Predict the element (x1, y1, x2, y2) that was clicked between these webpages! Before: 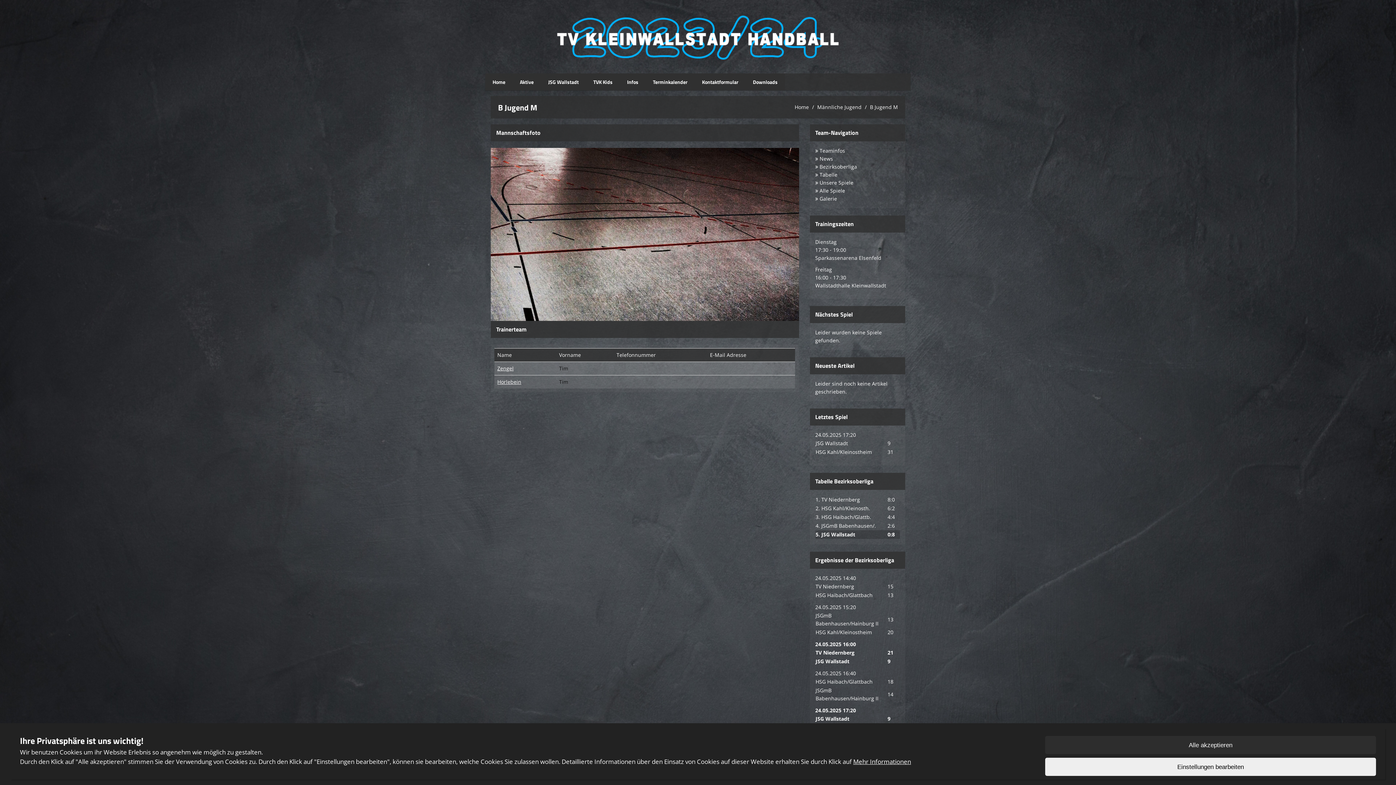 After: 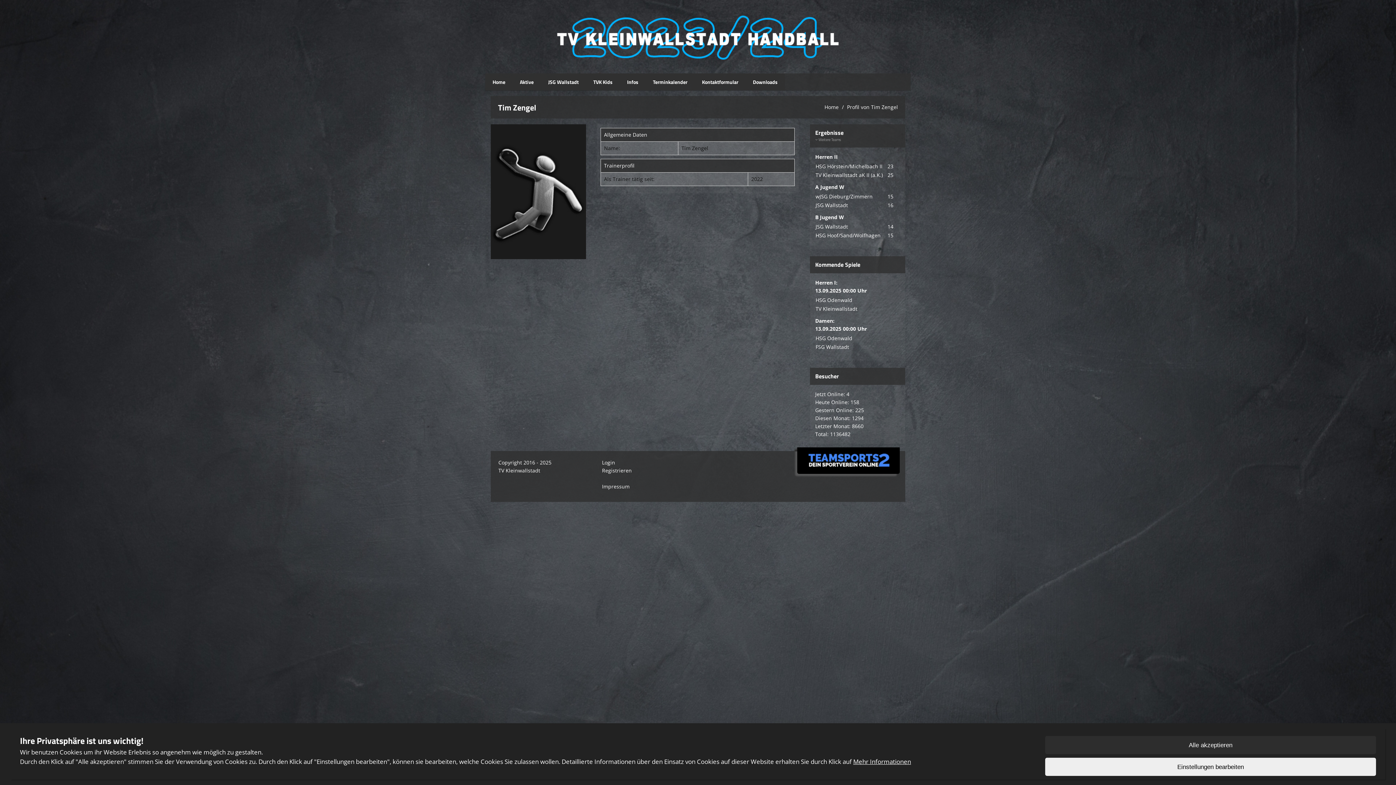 Action: bbox: (497, 365, 513, 372) label: Zengel